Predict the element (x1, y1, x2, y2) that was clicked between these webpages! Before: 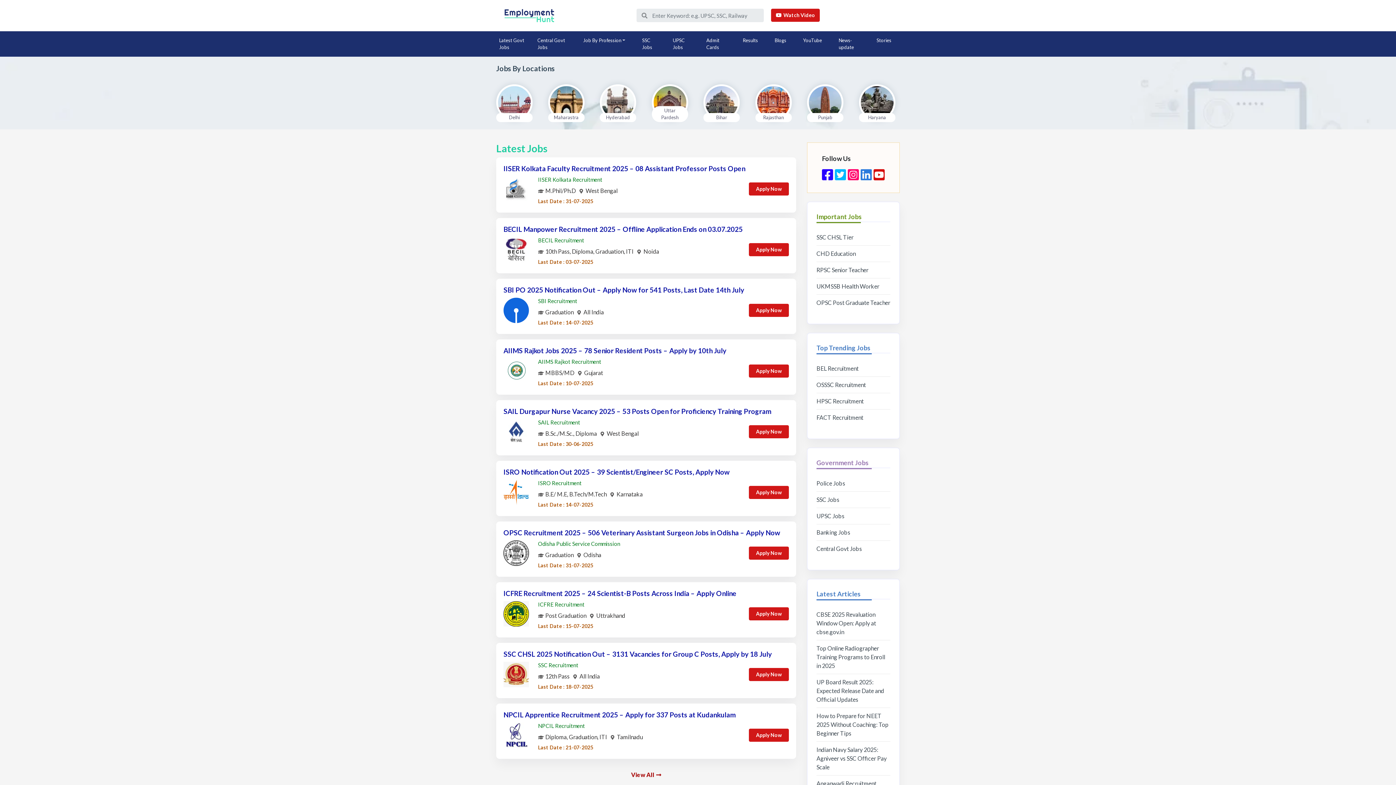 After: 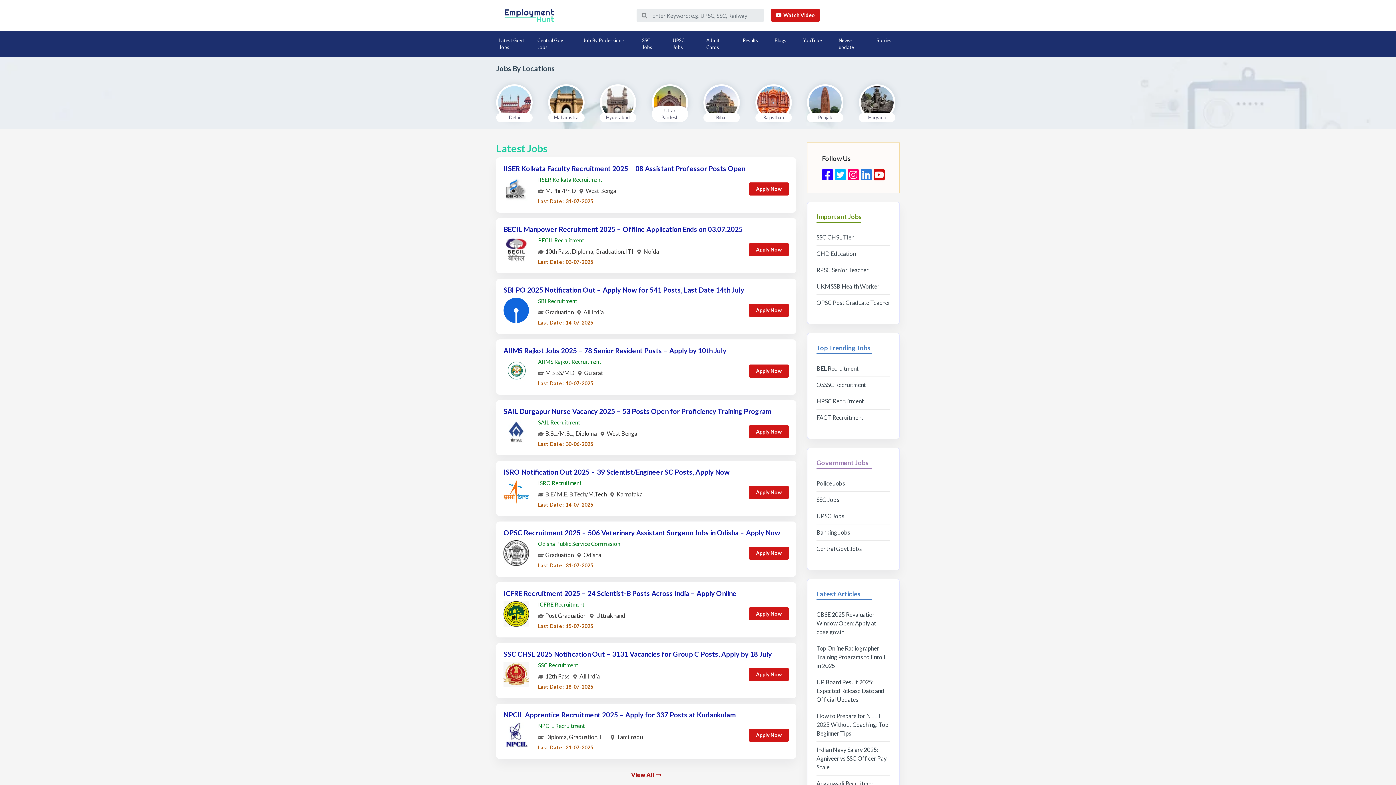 Action: bbox: (816, 397, 864, 404) label: HPSC Recruitment